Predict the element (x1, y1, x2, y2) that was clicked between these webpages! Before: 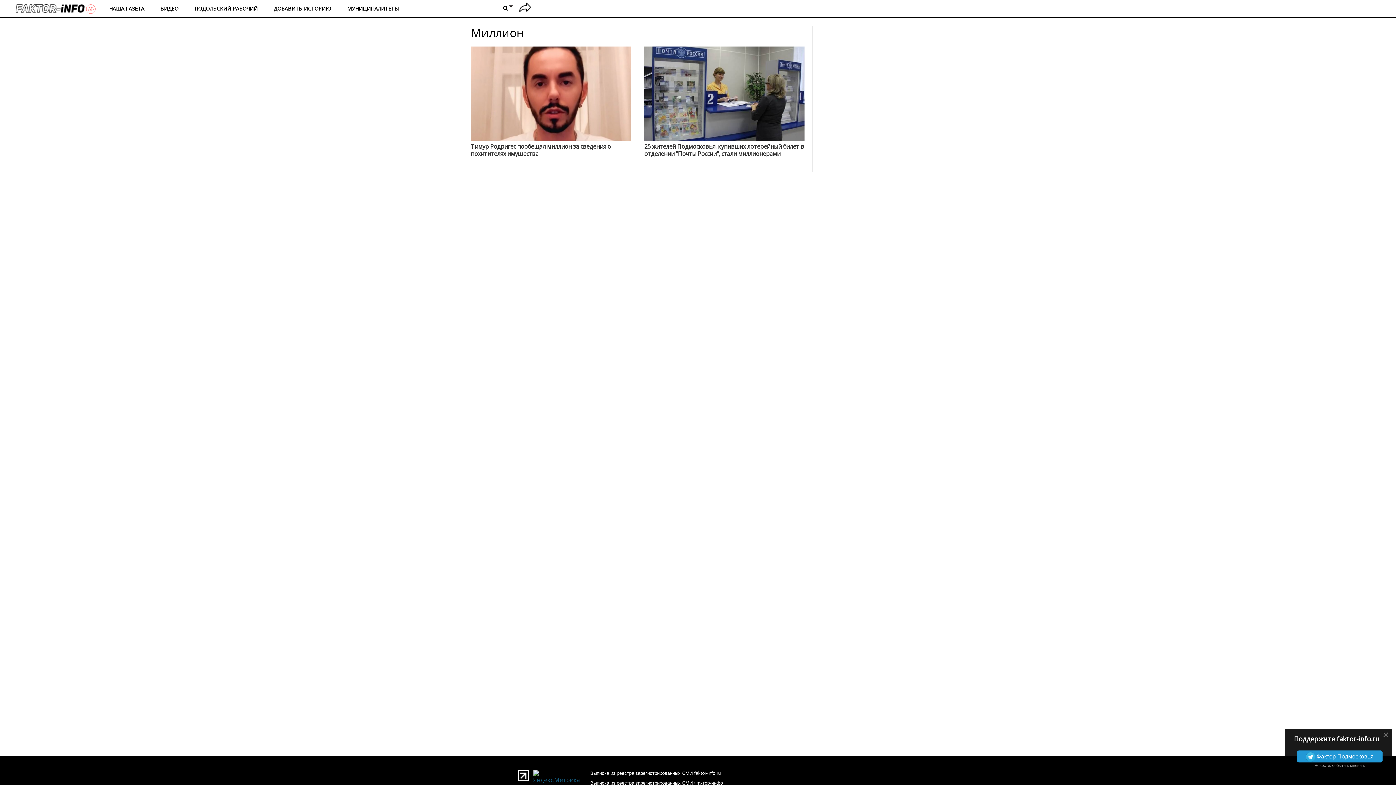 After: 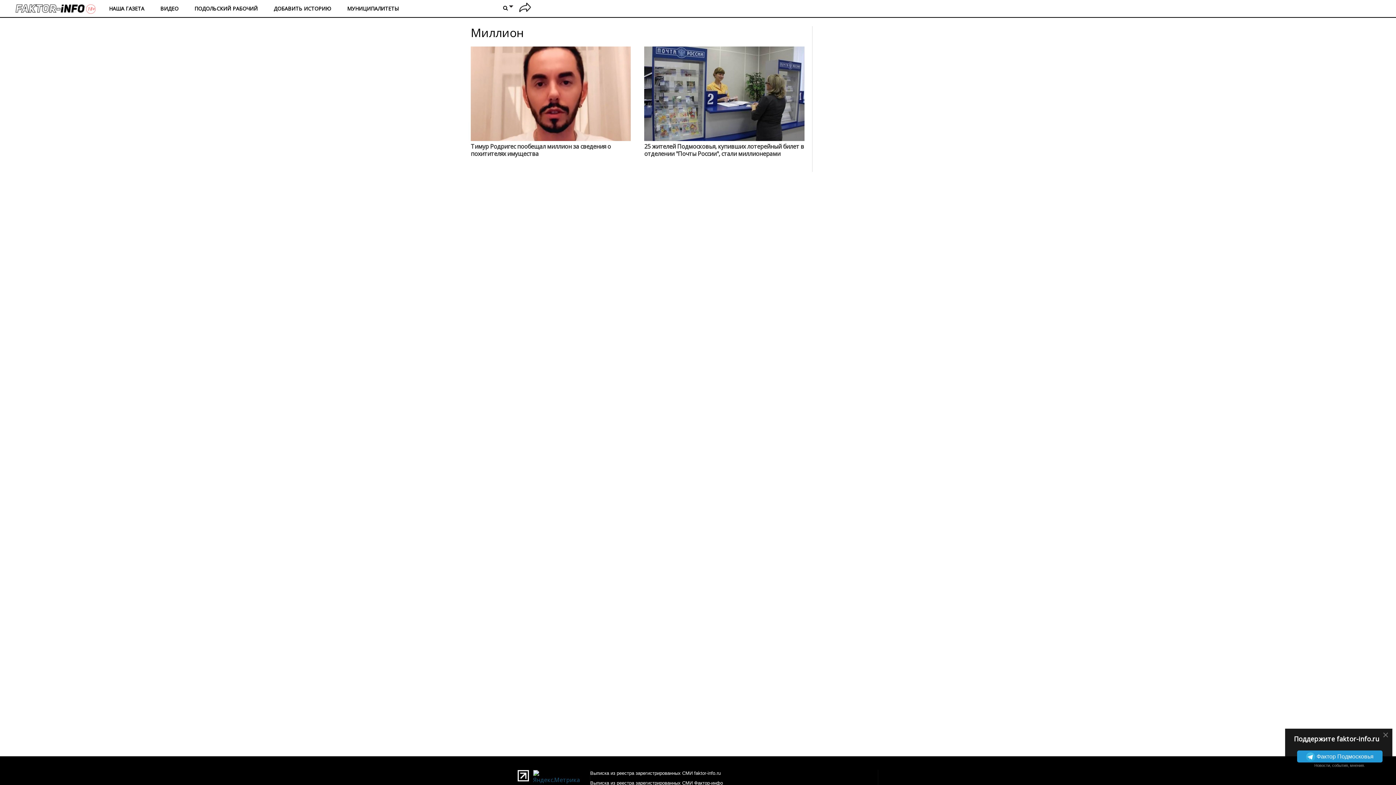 Action: bbox: (518, 1, 532, 15)